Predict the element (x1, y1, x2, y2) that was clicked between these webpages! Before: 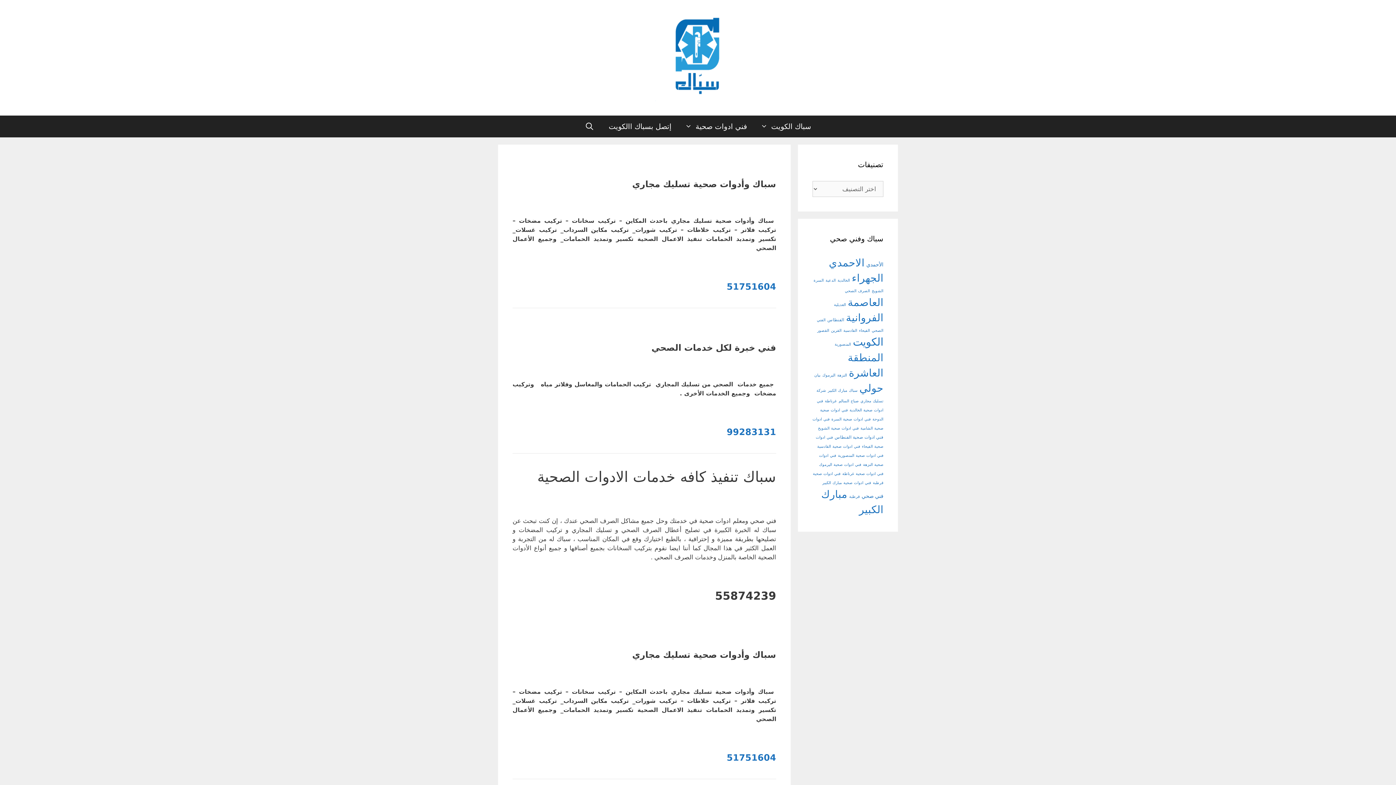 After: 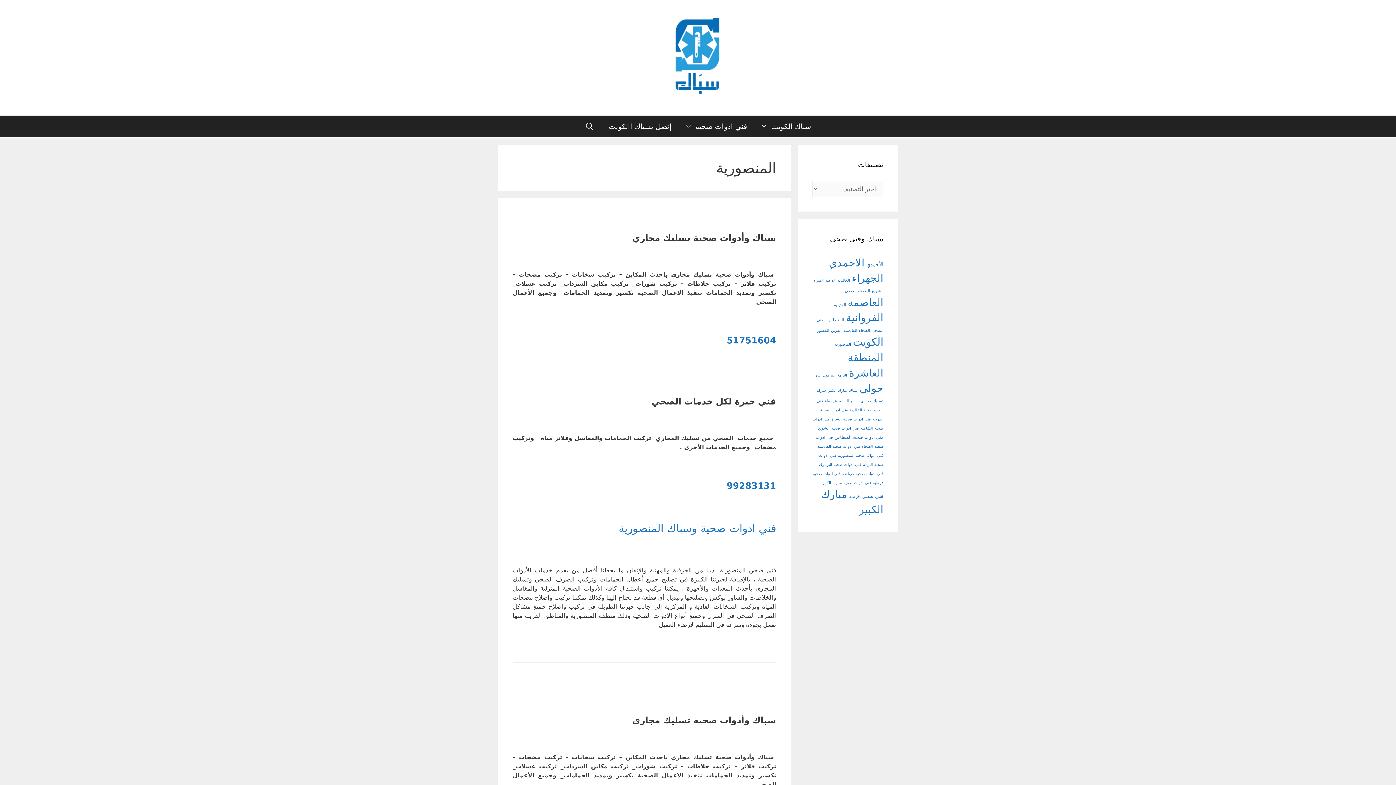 Action: bbox: (834, 342, 851, 346) label: المنصورية (عنصران (2))